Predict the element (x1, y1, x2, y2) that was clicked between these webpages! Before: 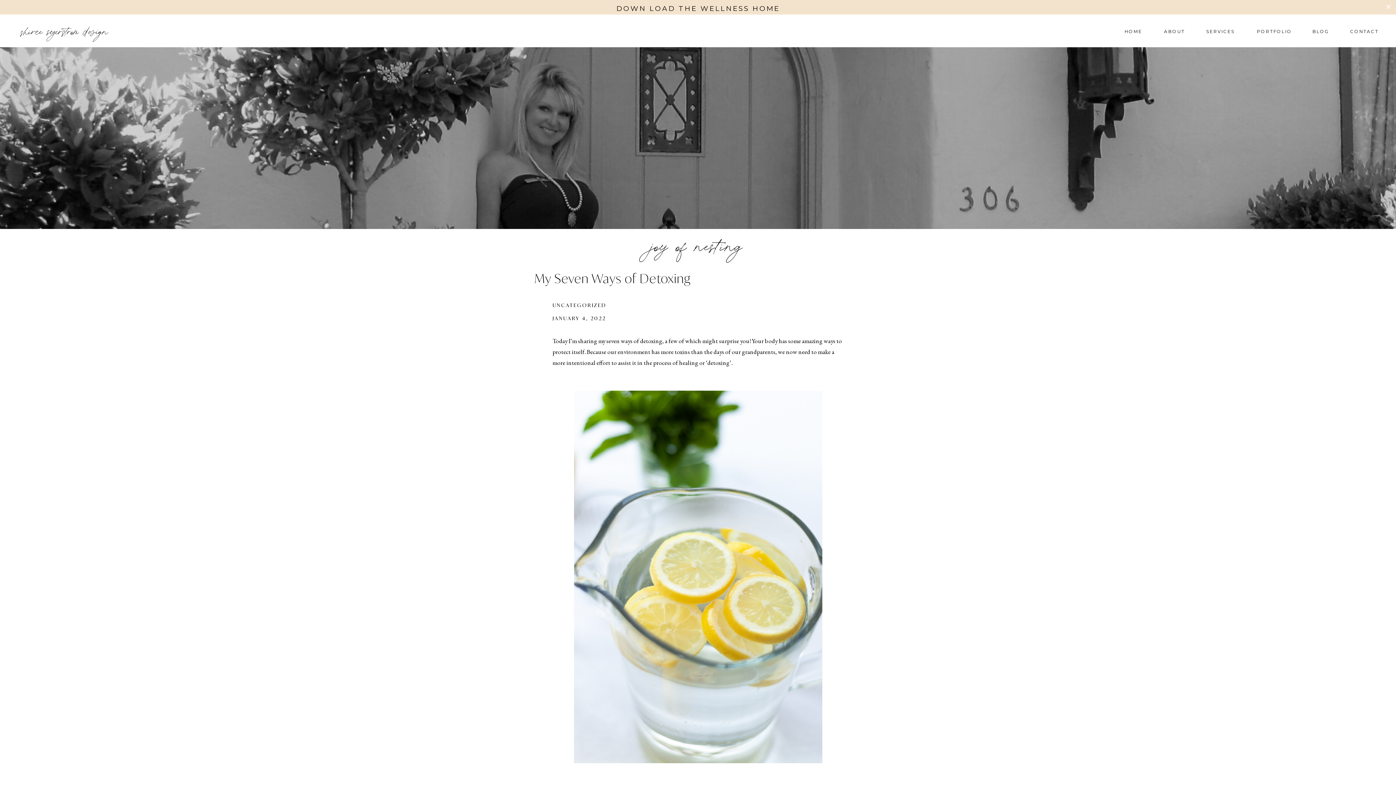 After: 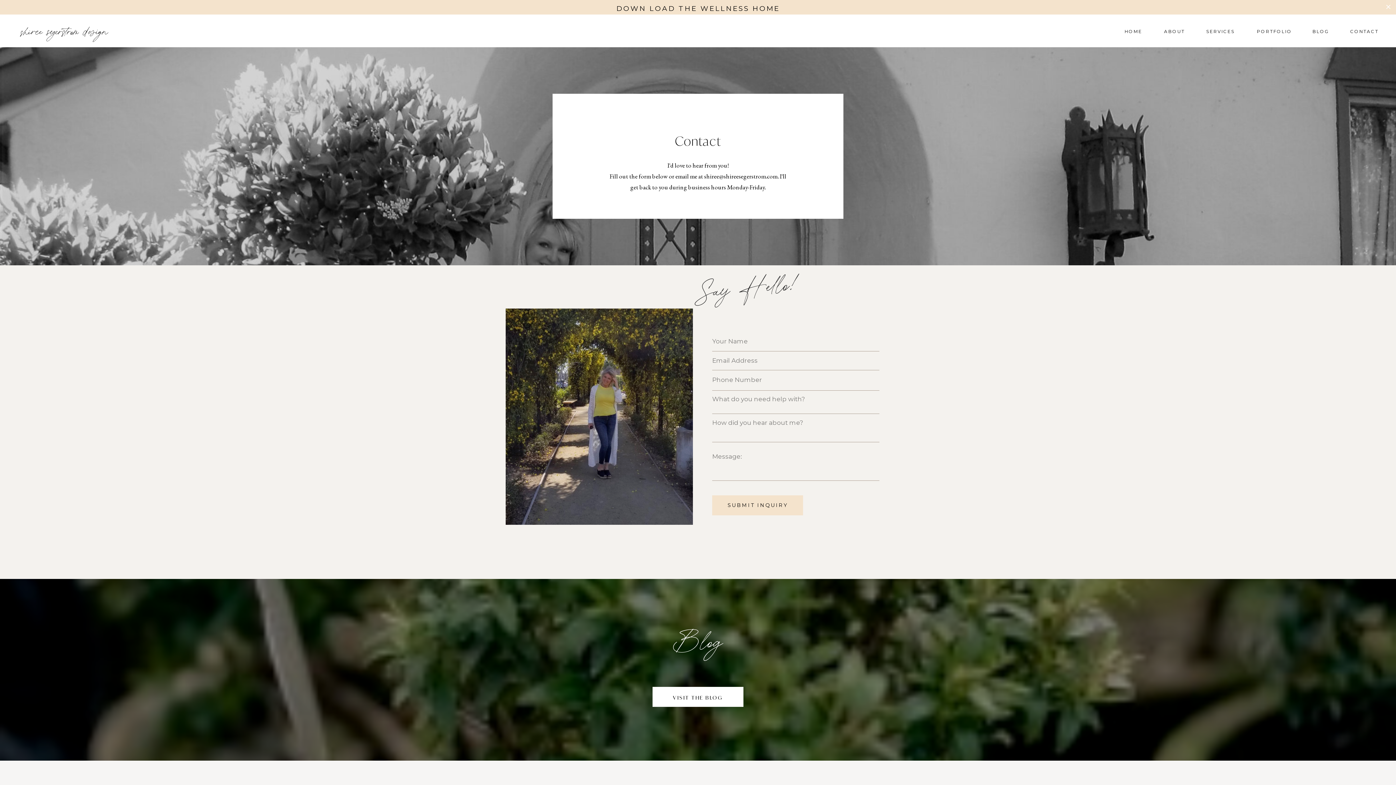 Action: label: CONTACT bbox: (1350, 27, 1378, 33)